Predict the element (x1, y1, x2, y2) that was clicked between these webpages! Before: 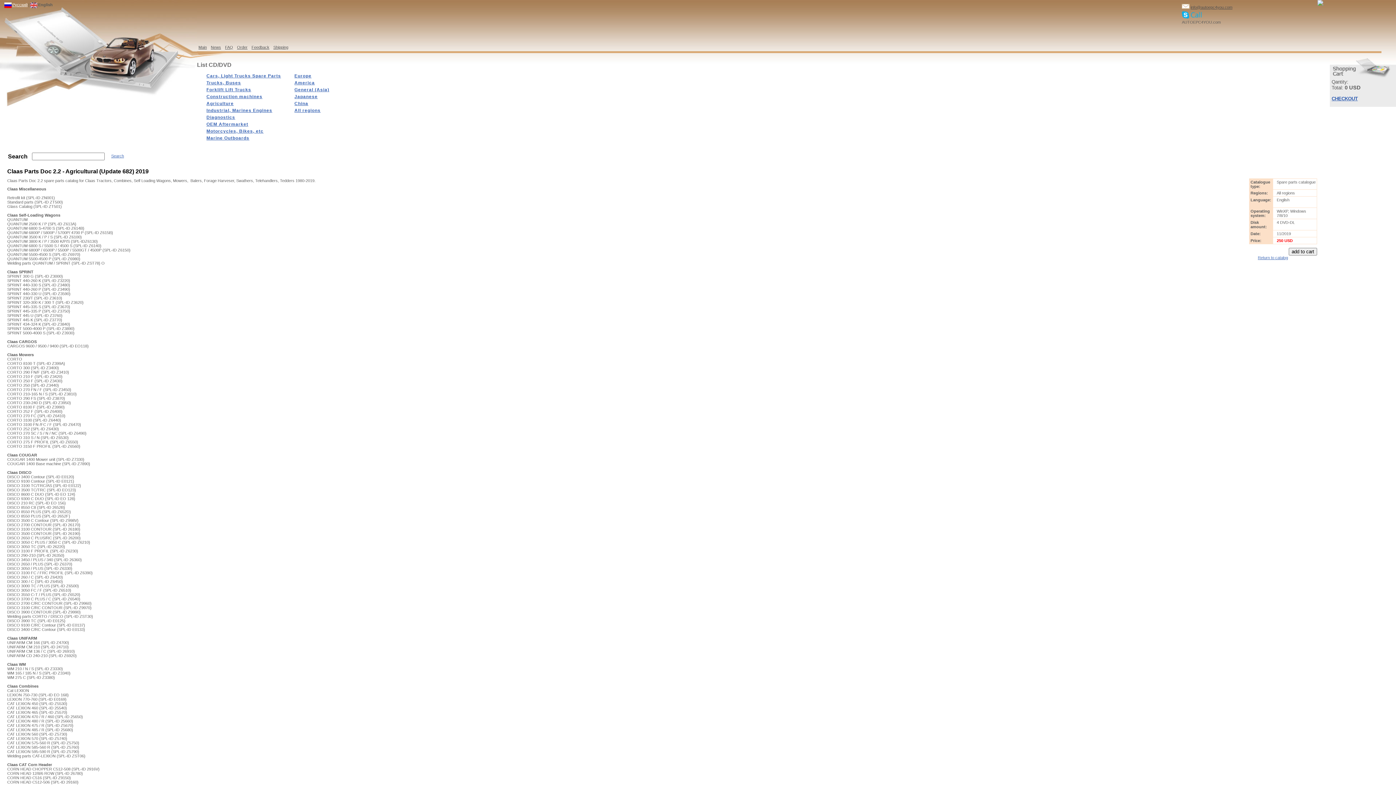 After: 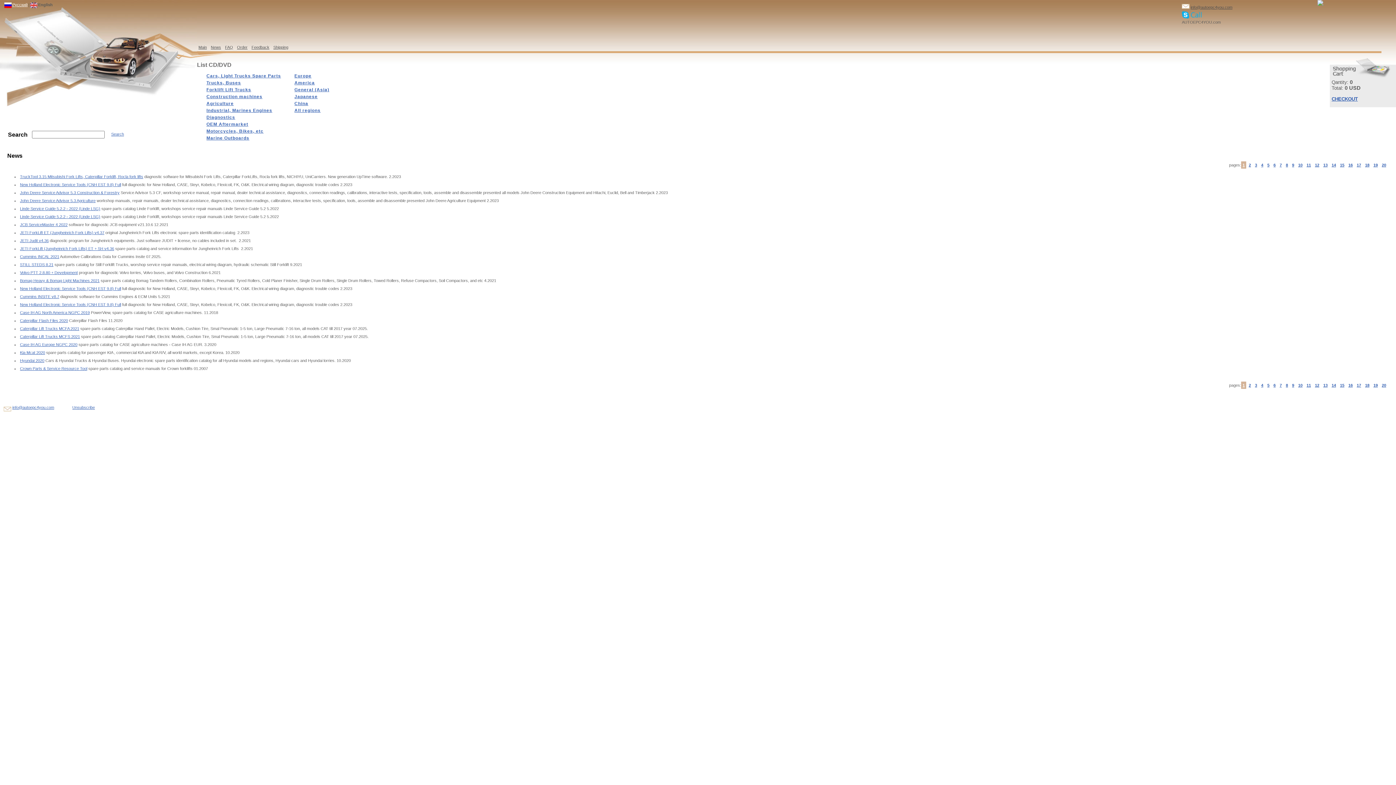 Action: label: News bbox: (209, 43, 222, 50)